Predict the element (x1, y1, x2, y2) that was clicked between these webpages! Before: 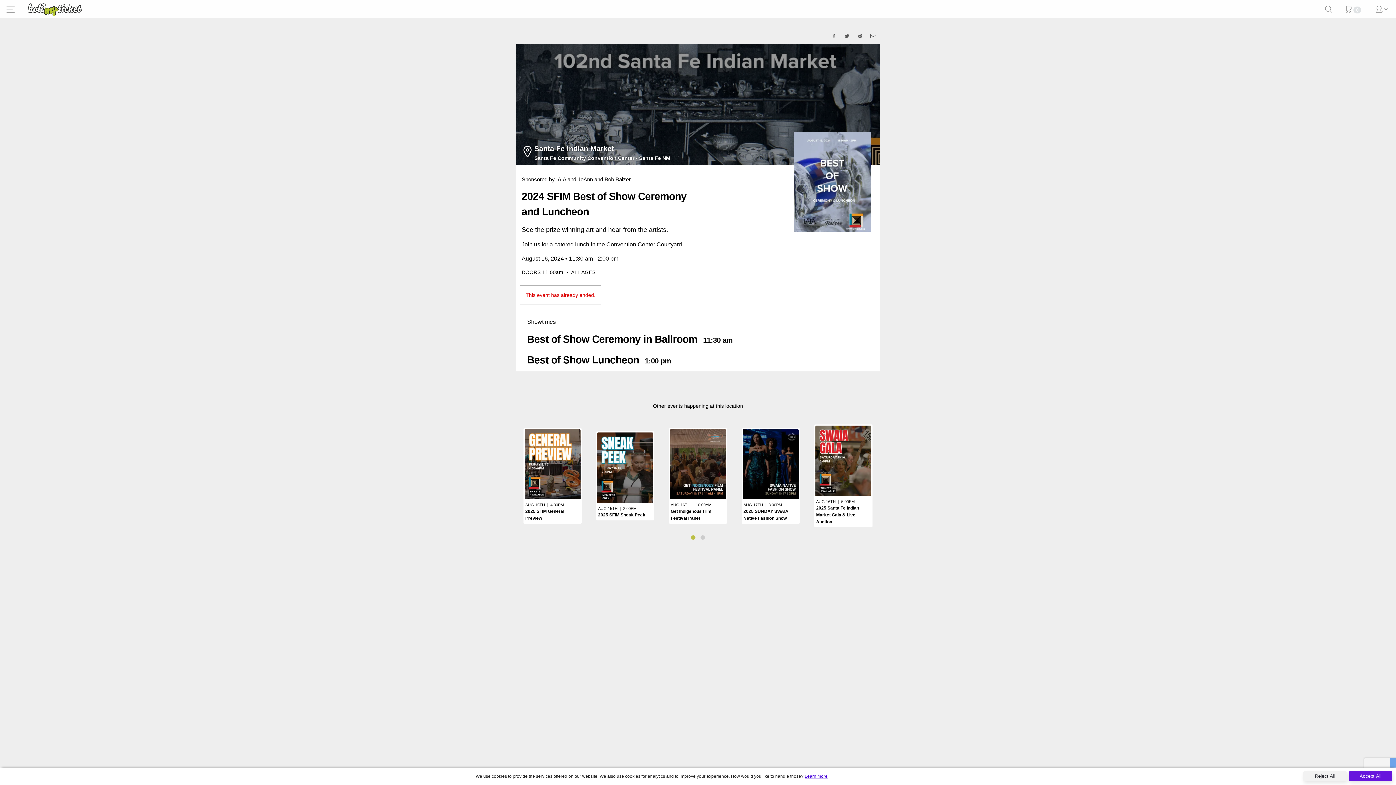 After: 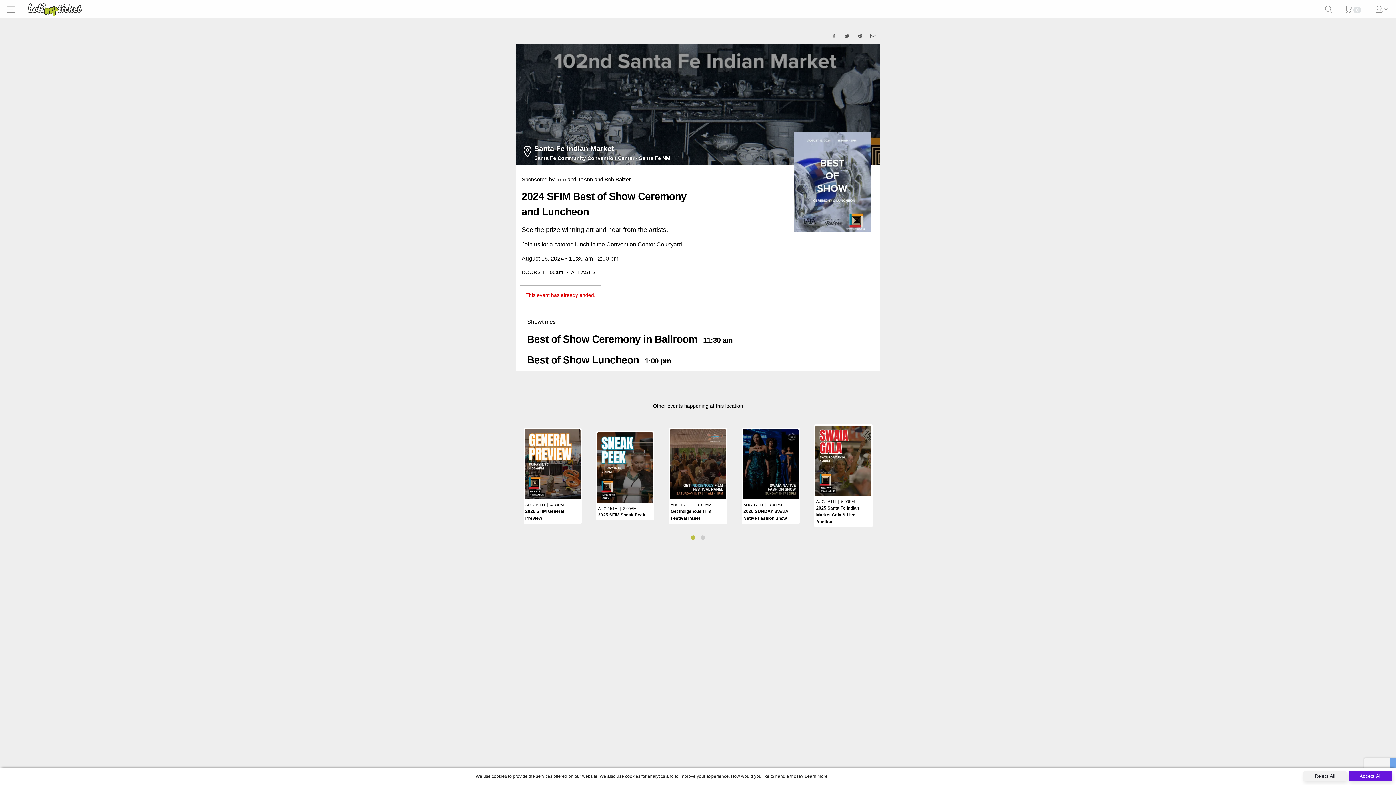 Action: bbox: (804, 774, 827, 779) label: Learn more